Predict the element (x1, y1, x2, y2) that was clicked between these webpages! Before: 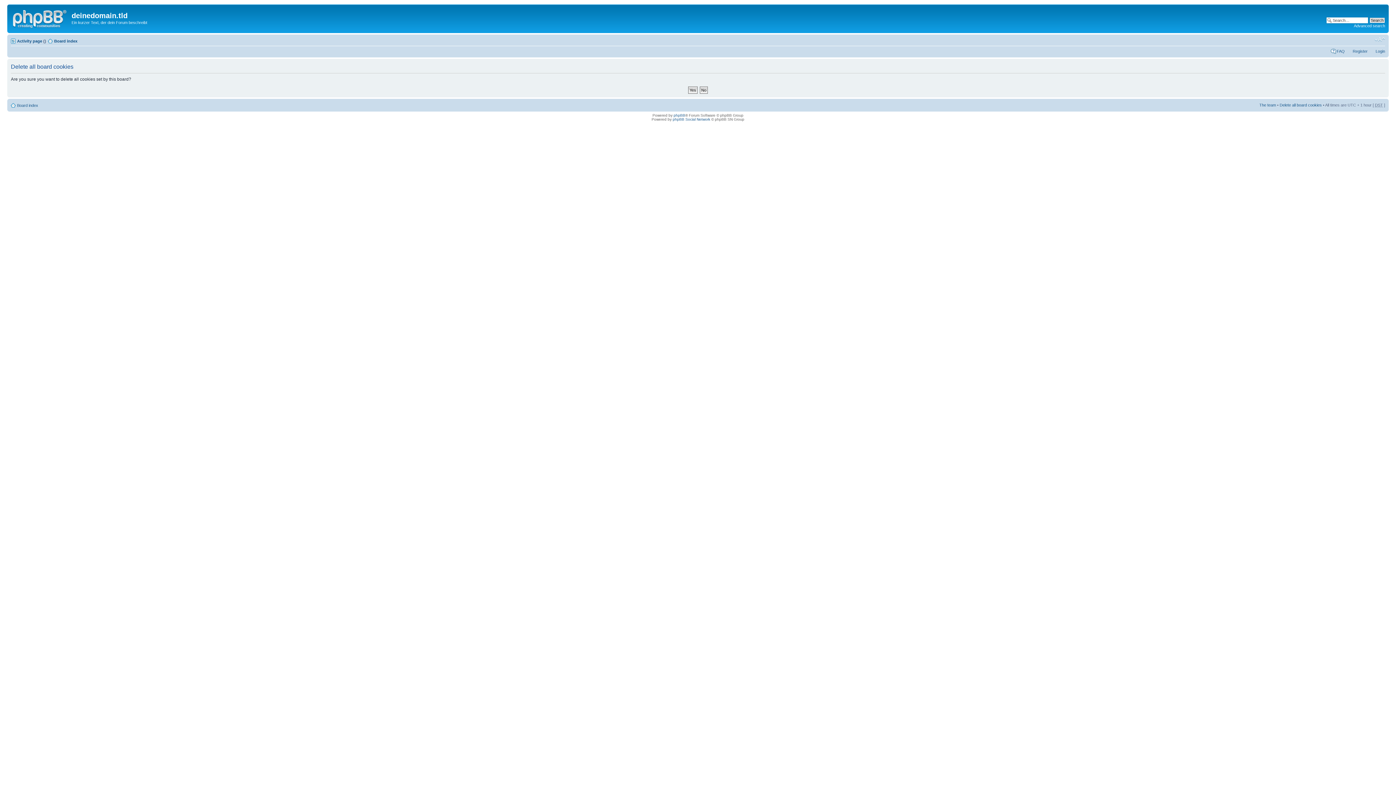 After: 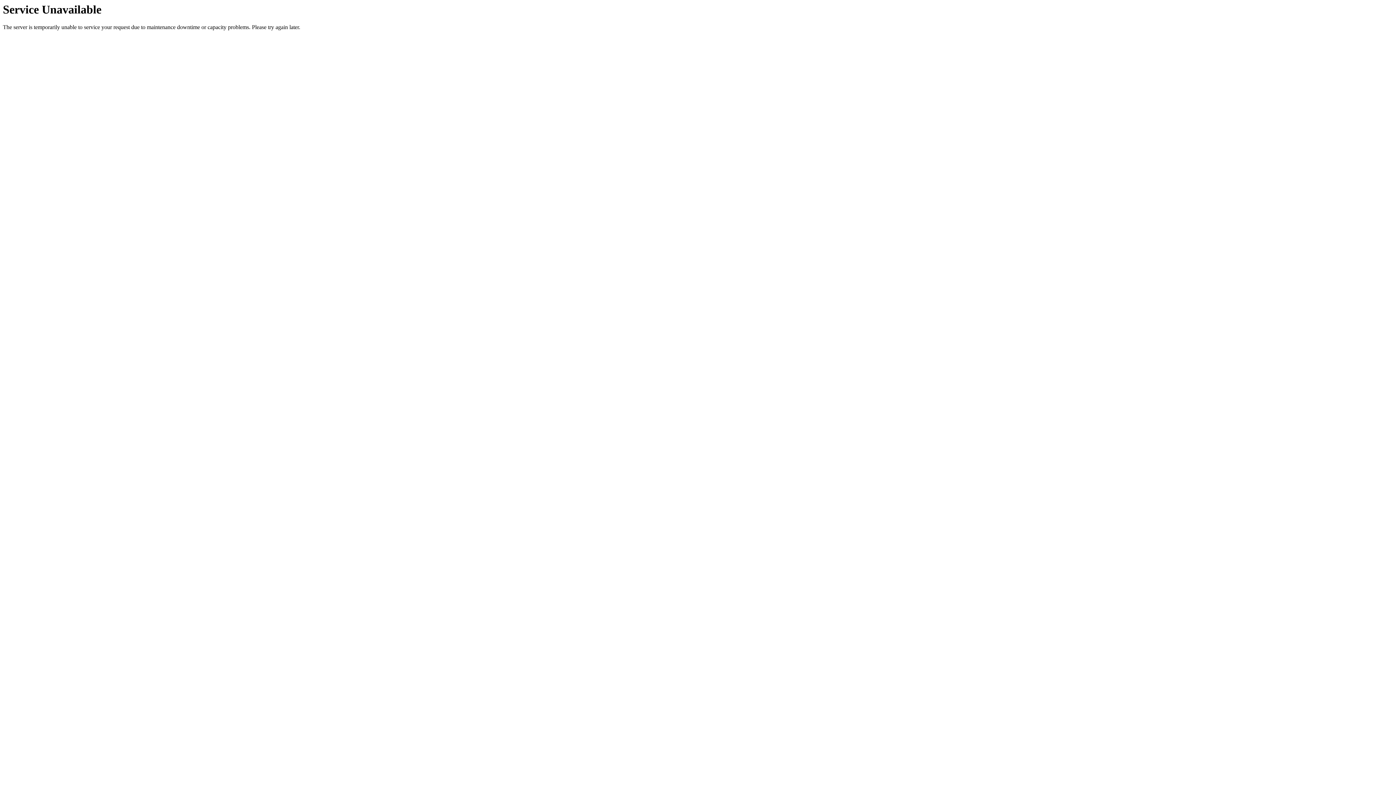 Action: label: FAQ bbox: (1337, 48, 1345, 53)